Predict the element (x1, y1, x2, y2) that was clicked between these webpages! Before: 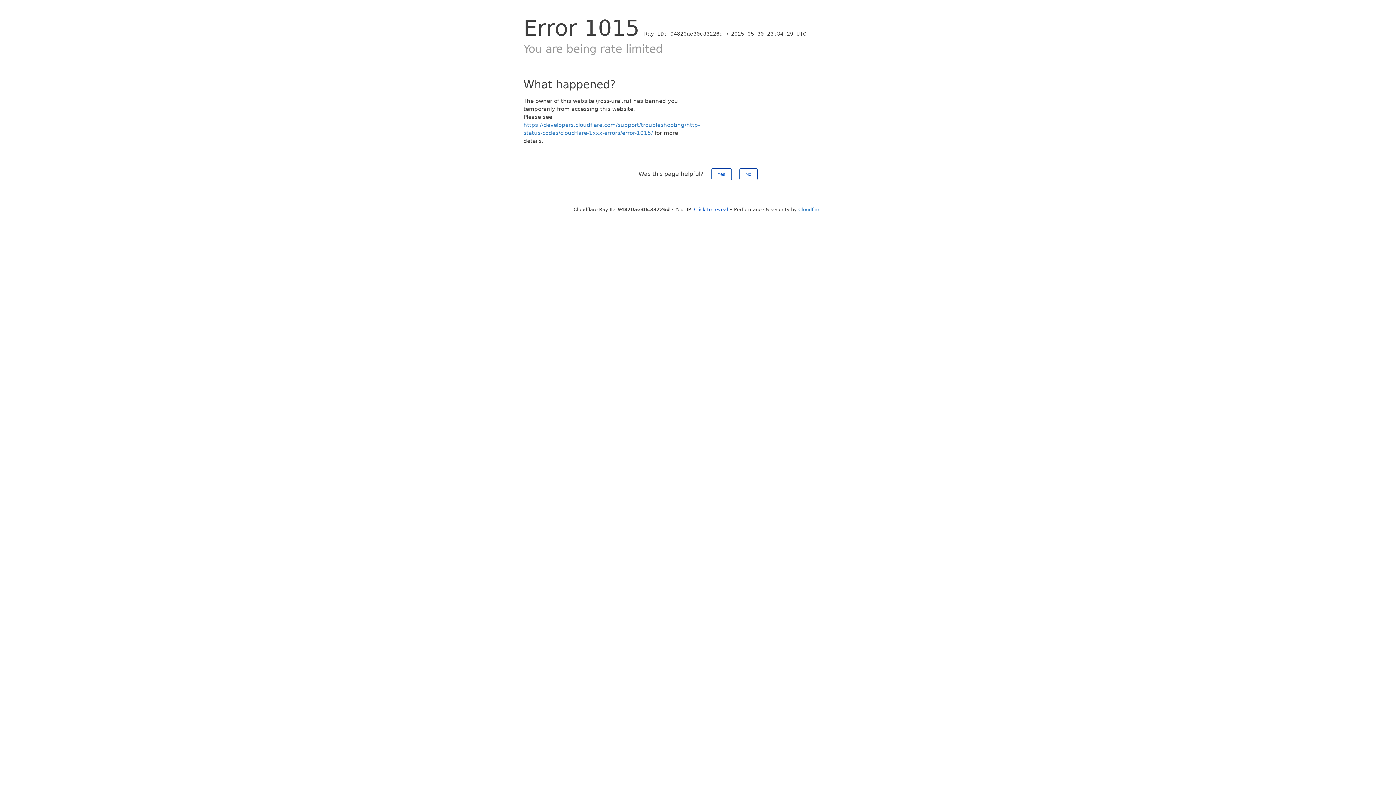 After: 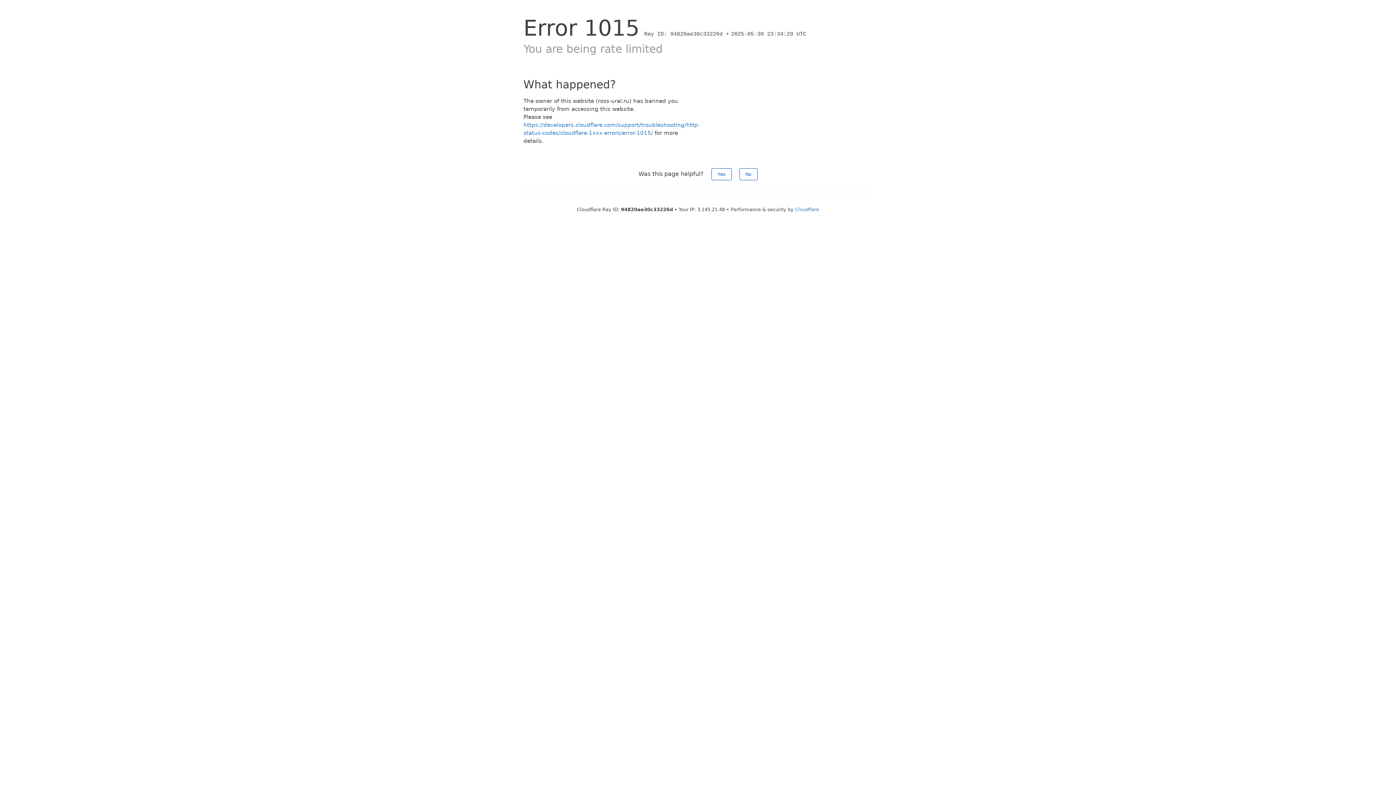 Action: label: Click to reveal bbox: (694, 206, 728, 212)